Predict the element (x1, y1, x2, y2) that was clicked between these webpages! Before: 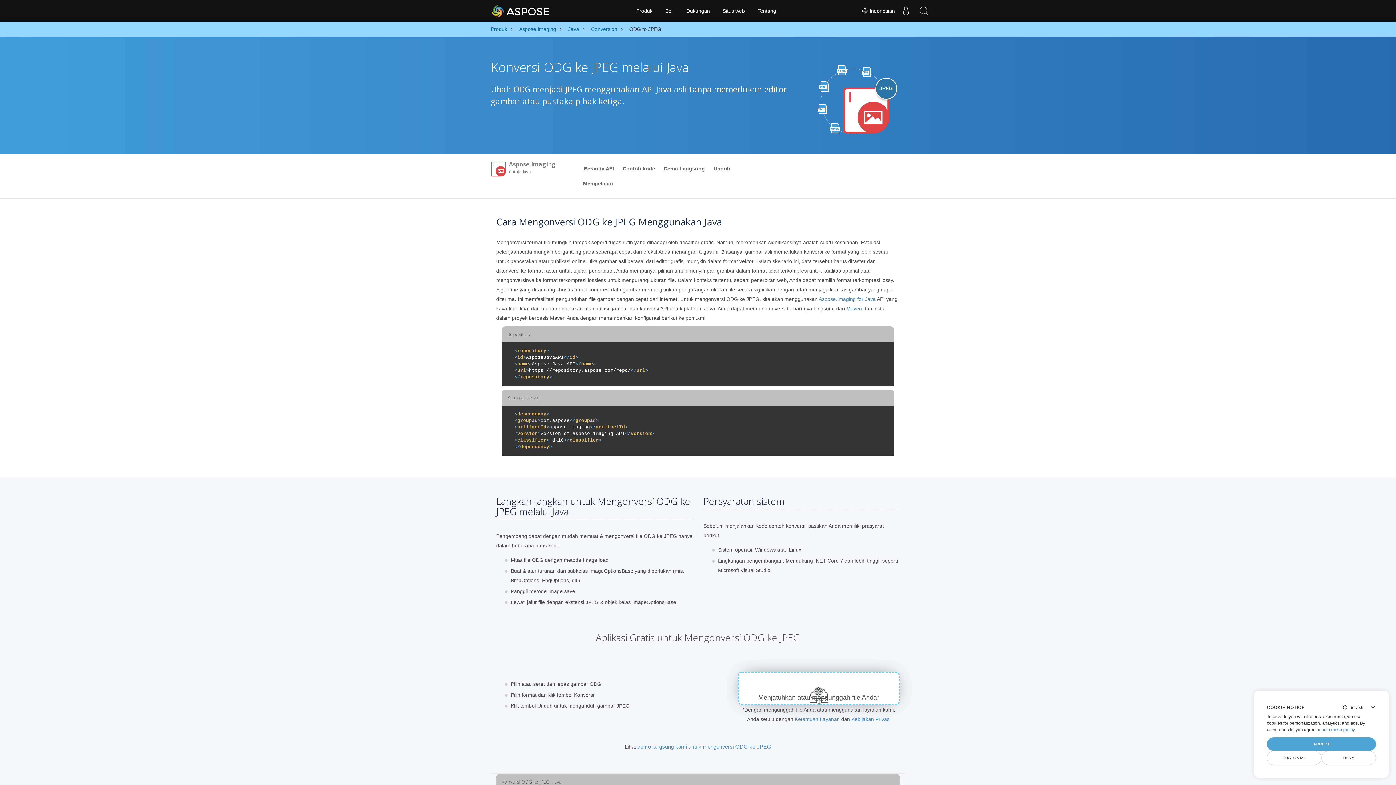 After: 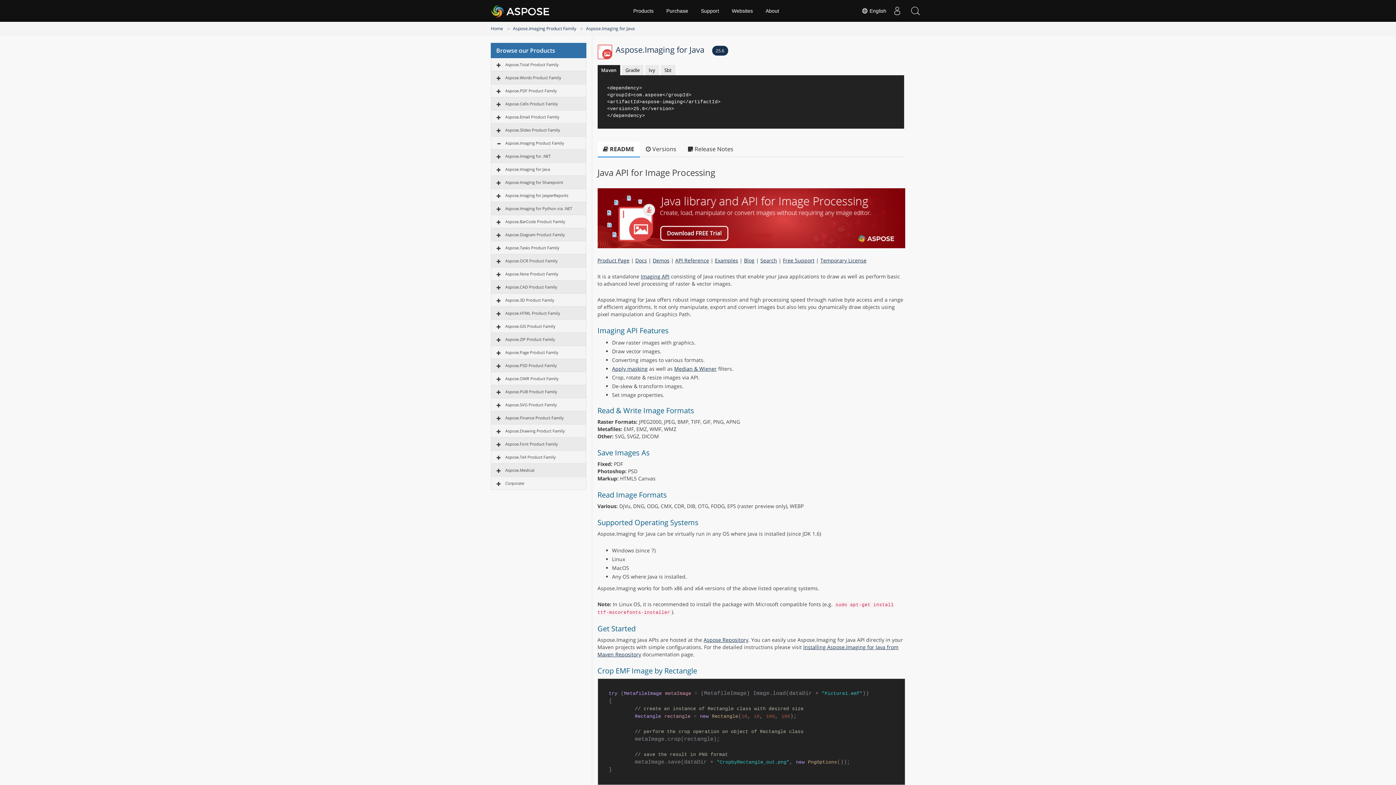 Action: bbox: (710, 161, 733, 176) label: Unduh